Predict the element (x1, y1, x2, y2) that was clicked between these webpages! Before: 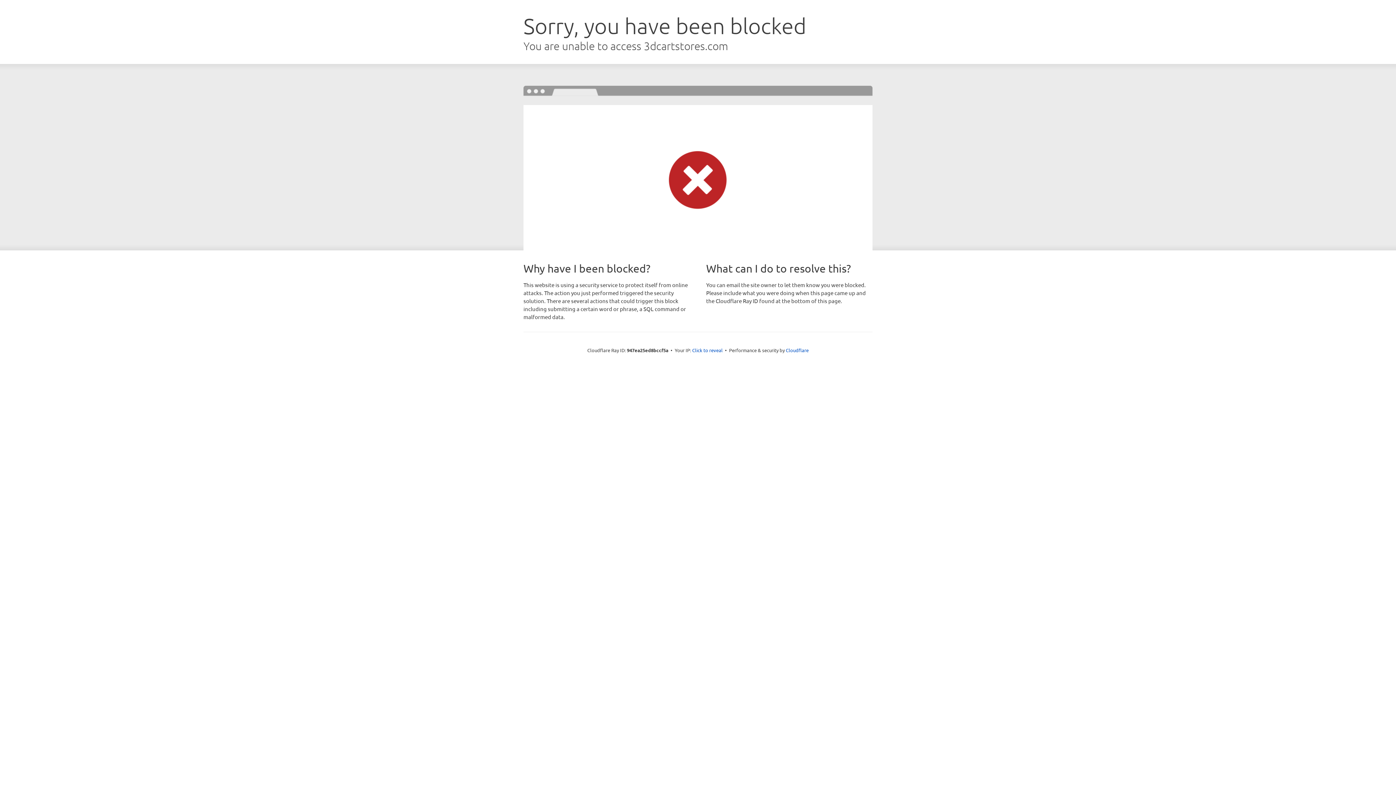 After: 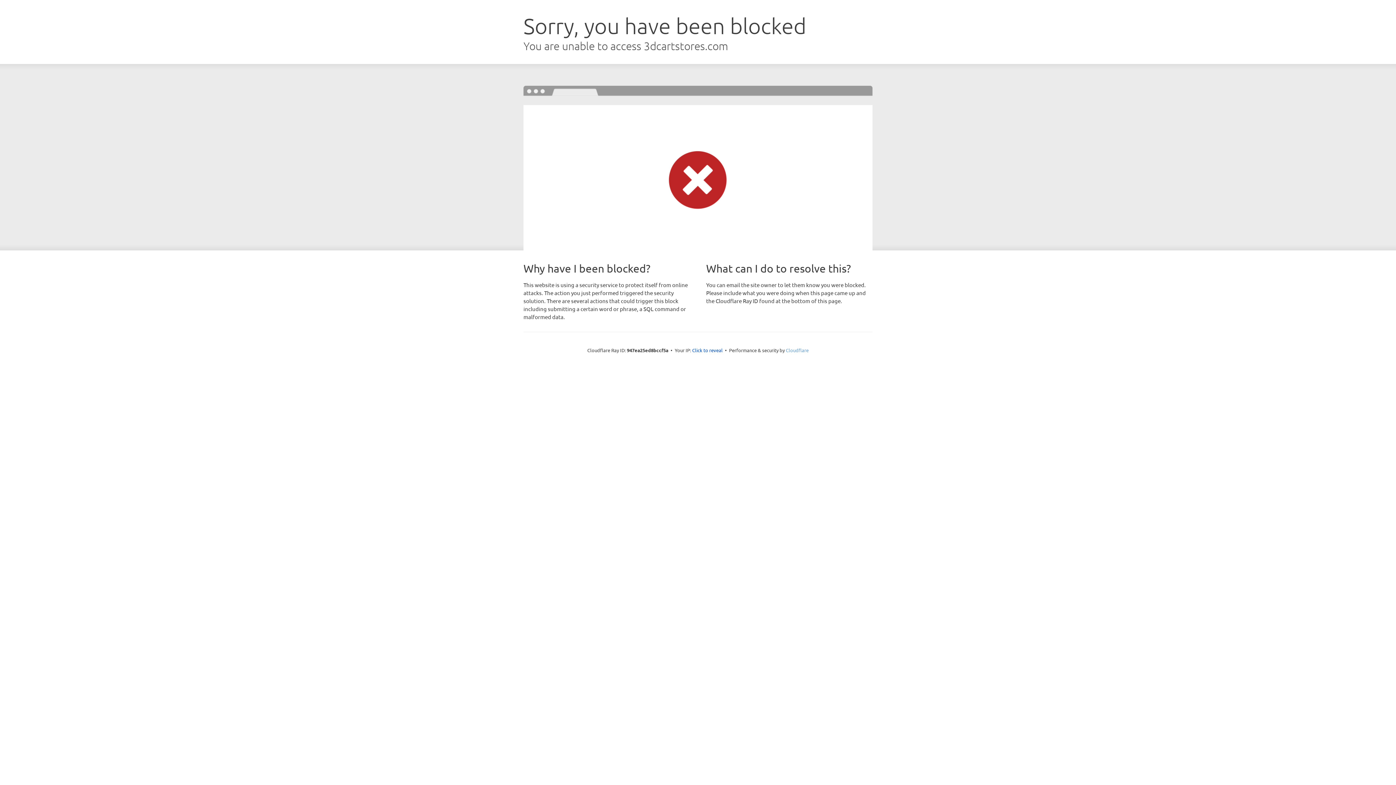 Action: bbox: (786, 347, 808, 353) label: Cloudflare